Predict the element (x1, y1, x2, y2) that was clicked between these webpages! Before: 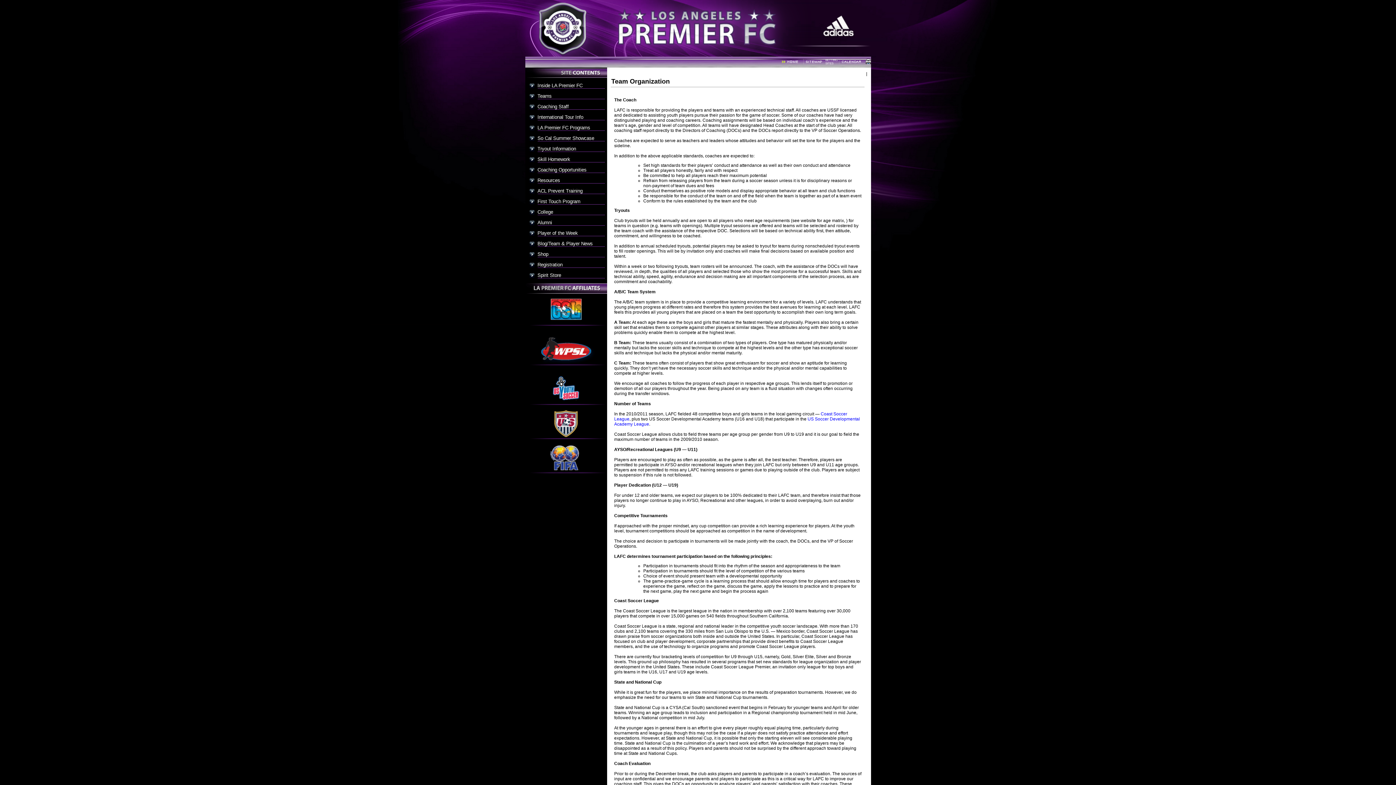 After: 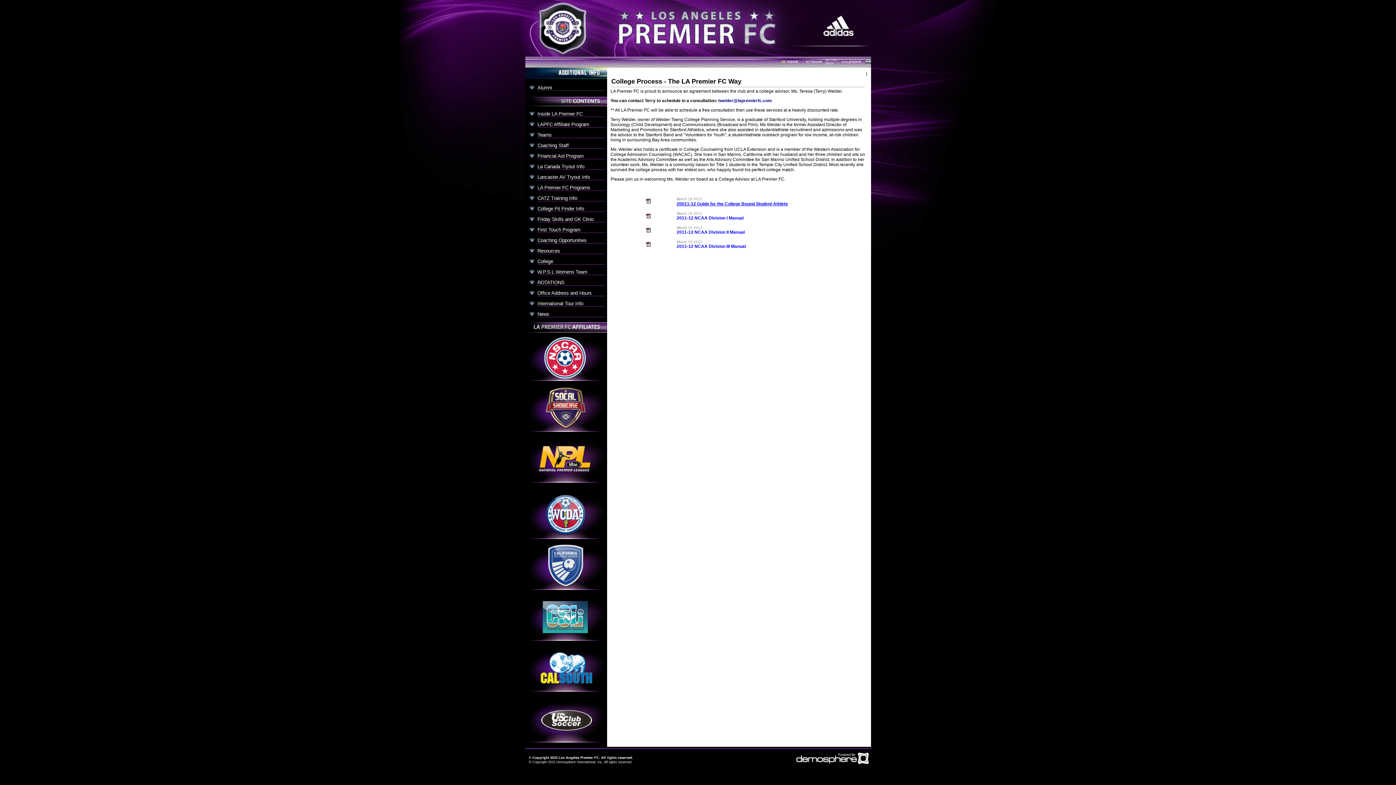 Action: label: College bbox: (537, 209, 604, 215)